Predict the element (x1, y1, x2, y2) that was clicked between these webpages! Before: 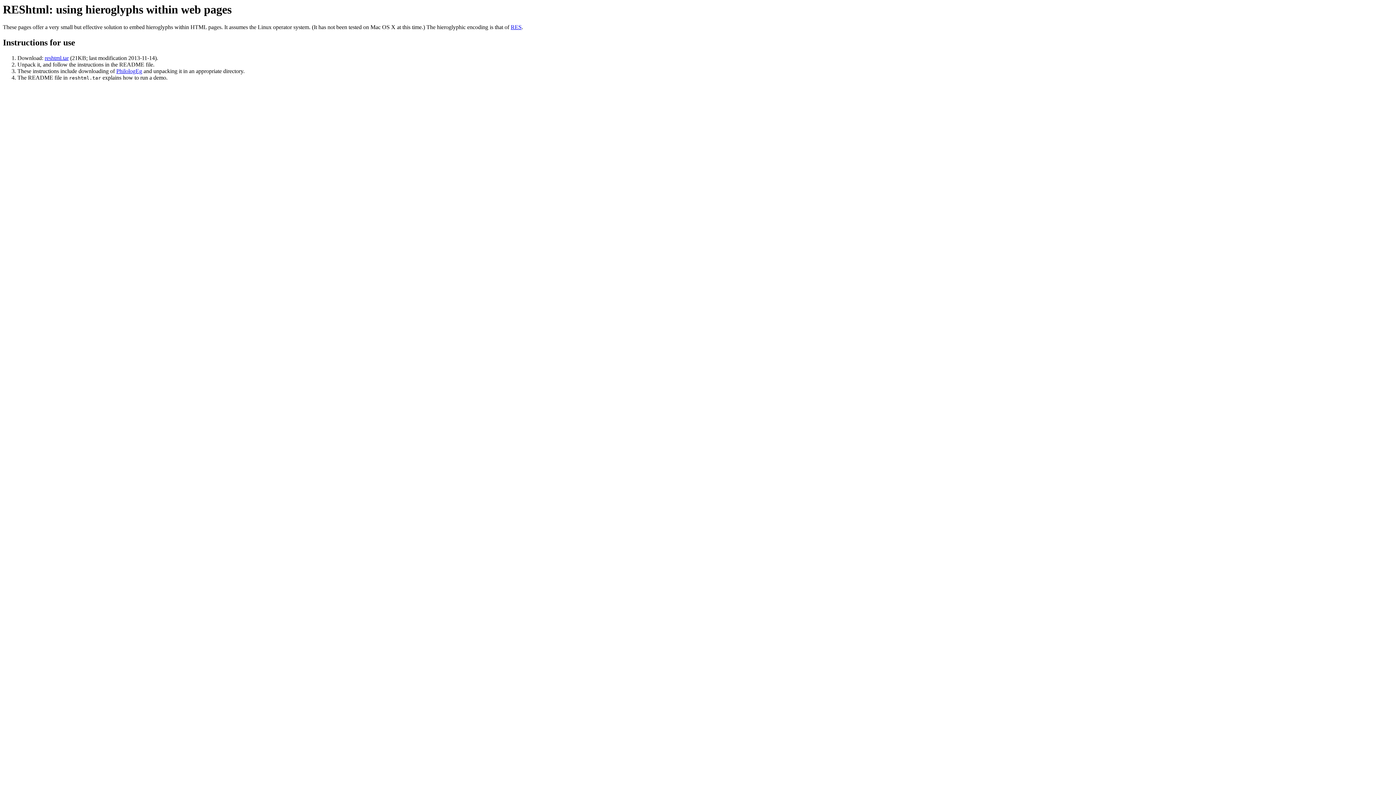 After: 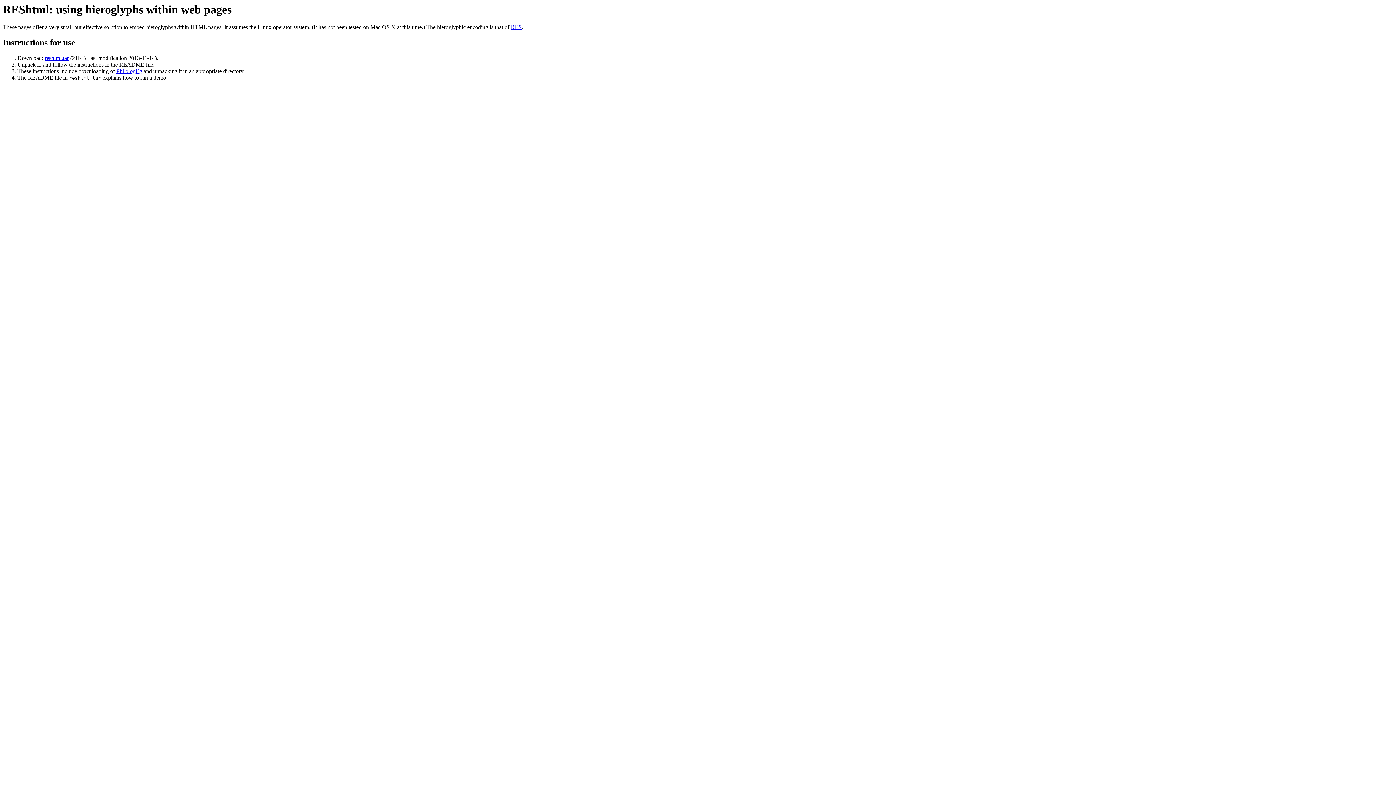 Action: bbox: (44, 55, 68, 61) label: reshtml.tar